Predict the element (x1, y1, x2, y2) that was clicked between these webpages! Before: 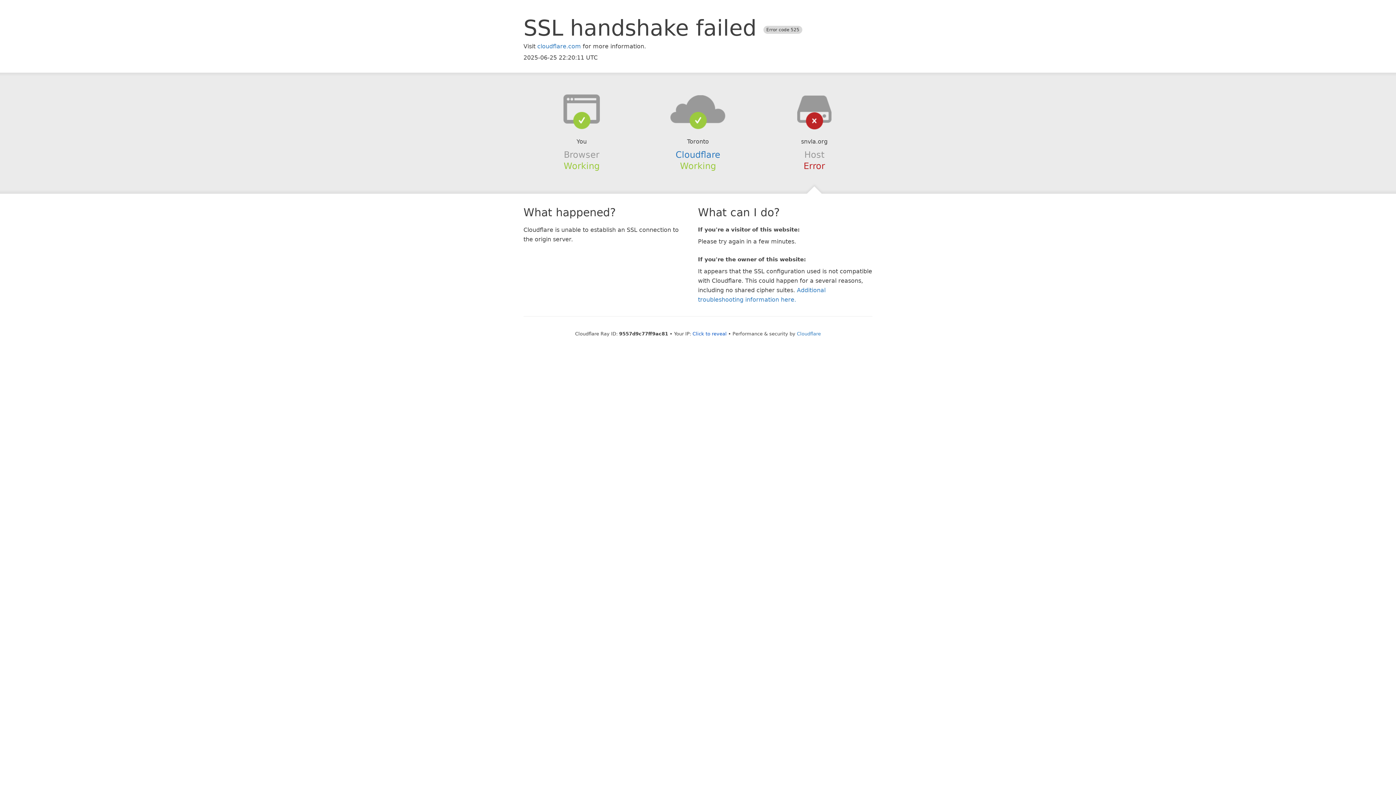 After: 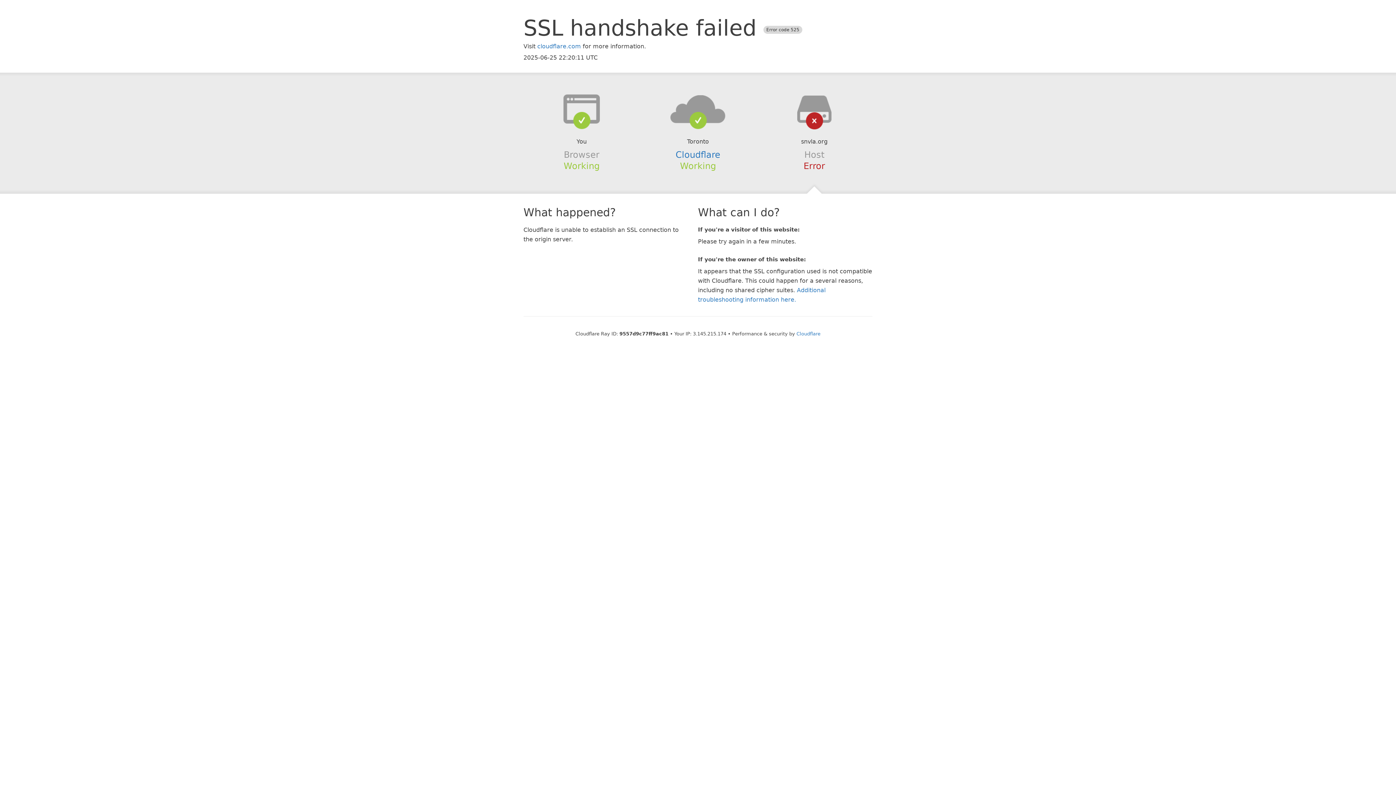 Action: label: Click to reveal bbox: (692, 331, 726, 336)